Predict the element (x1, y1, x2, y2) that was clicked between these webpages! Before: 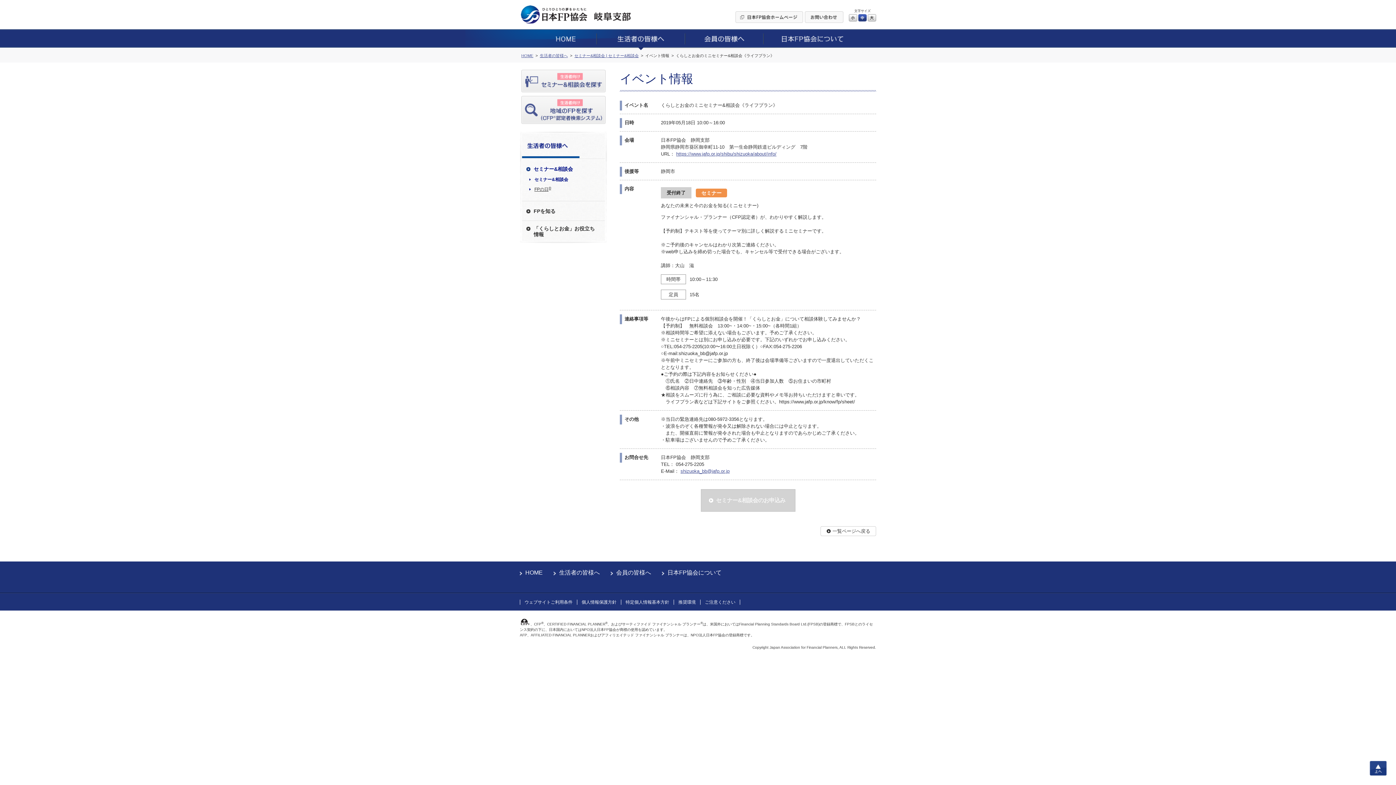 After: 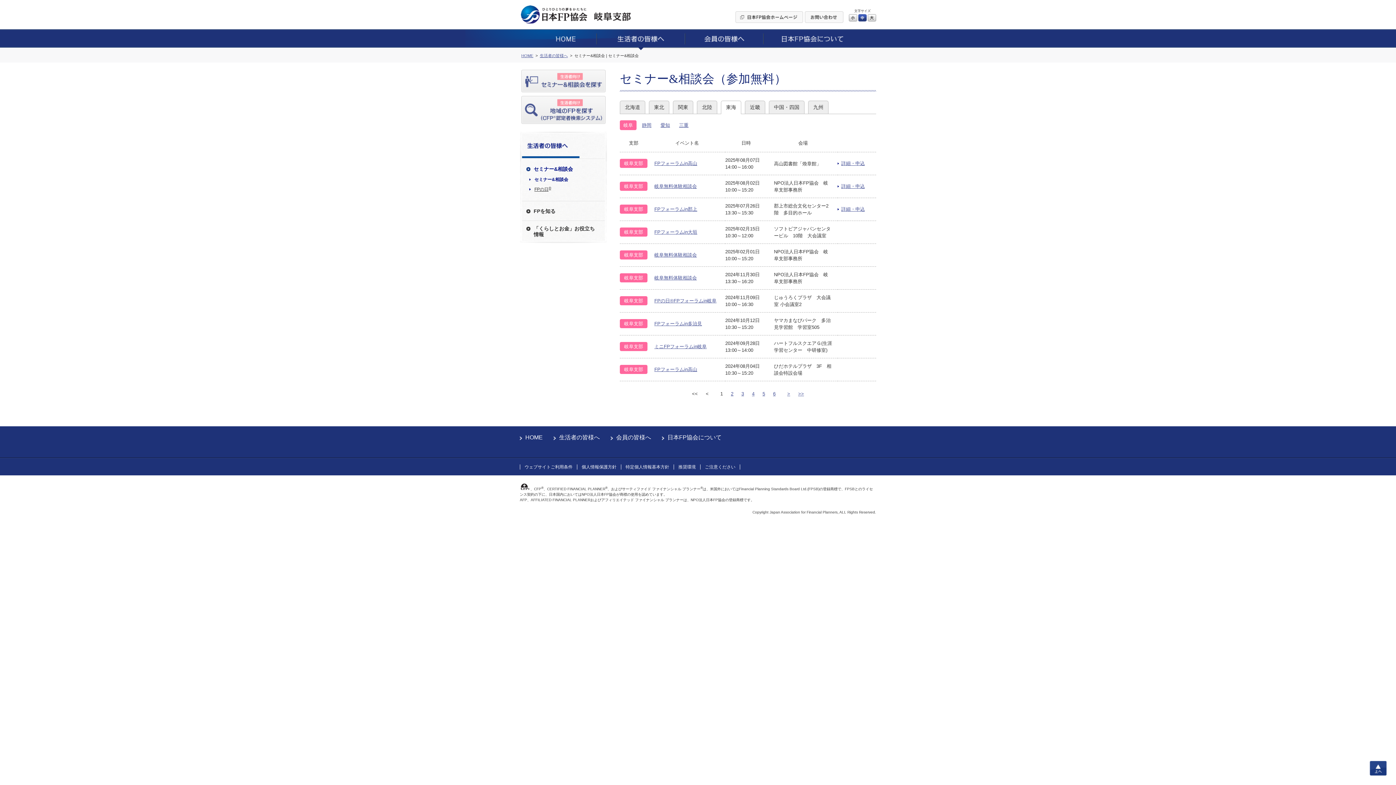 Action: bbox: (529, 174, 597, 184) label: セミナー&相談会